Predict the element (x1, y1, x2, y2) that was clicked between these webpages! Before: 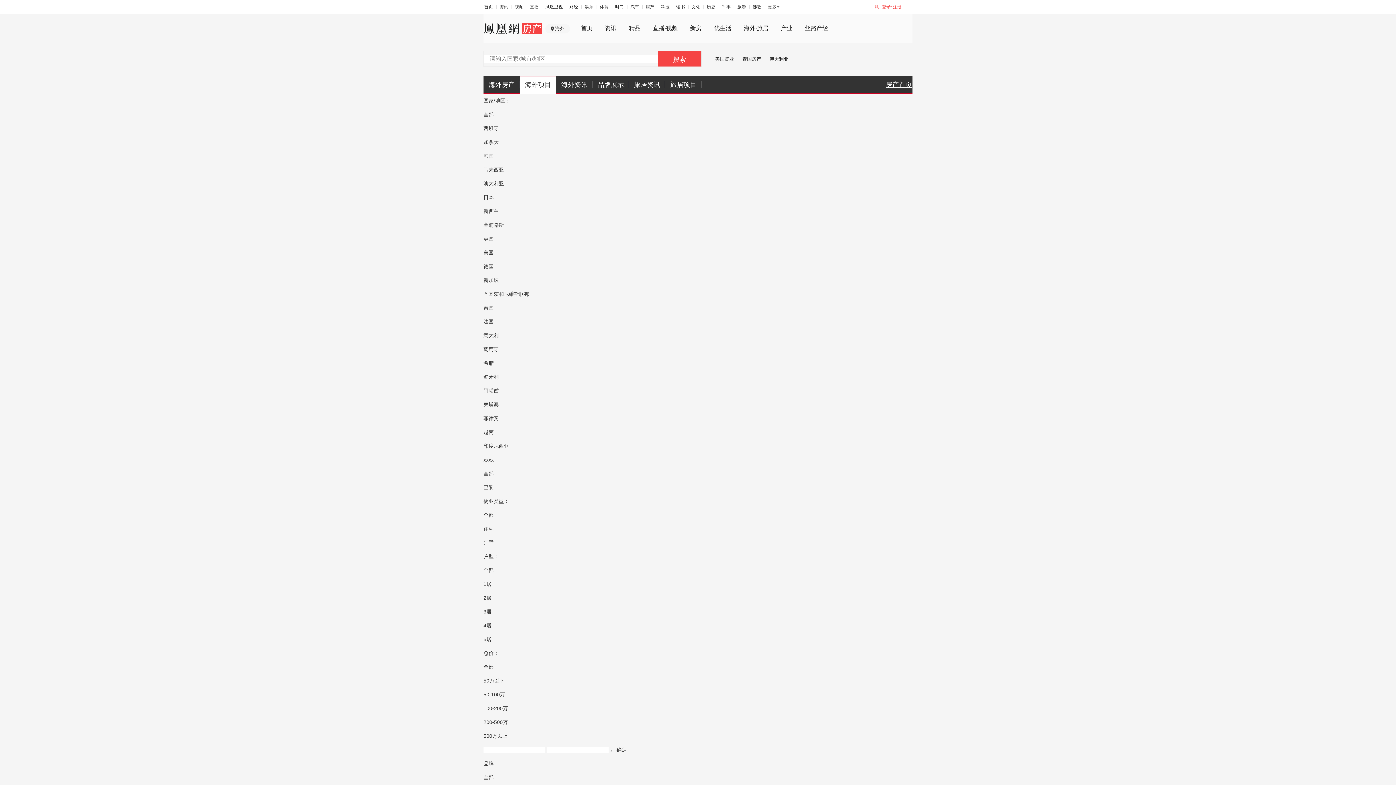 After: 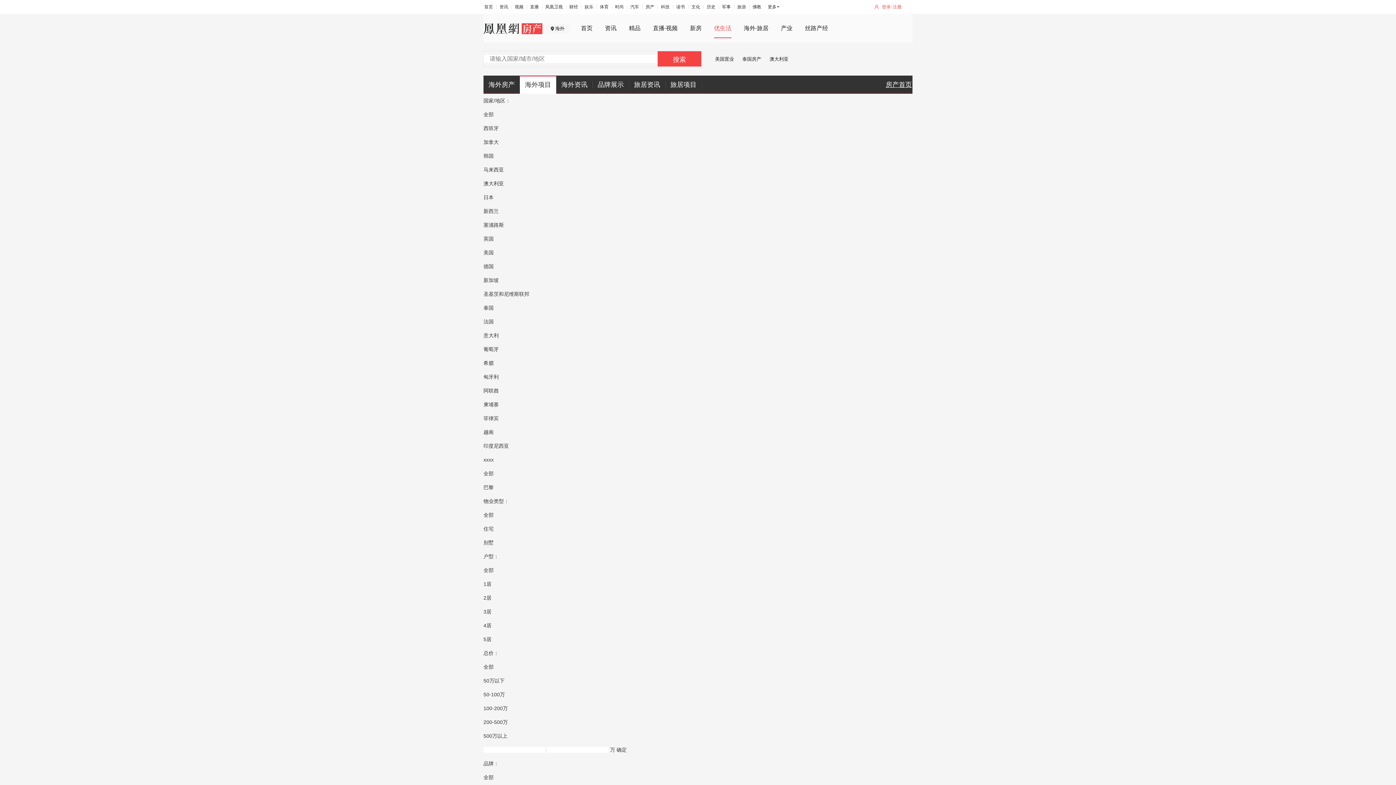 Action: label: 优生活 bbox: (714, 25, 731, 31)